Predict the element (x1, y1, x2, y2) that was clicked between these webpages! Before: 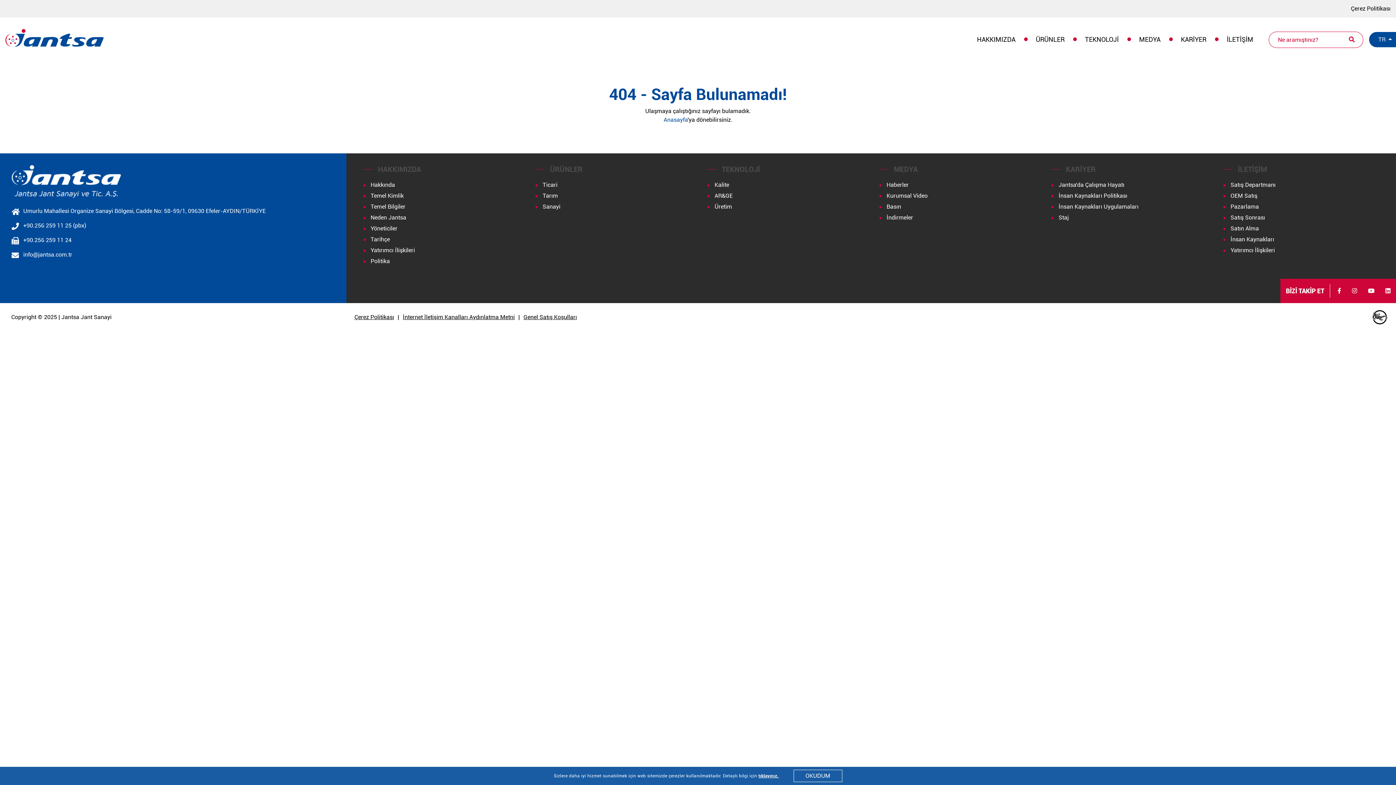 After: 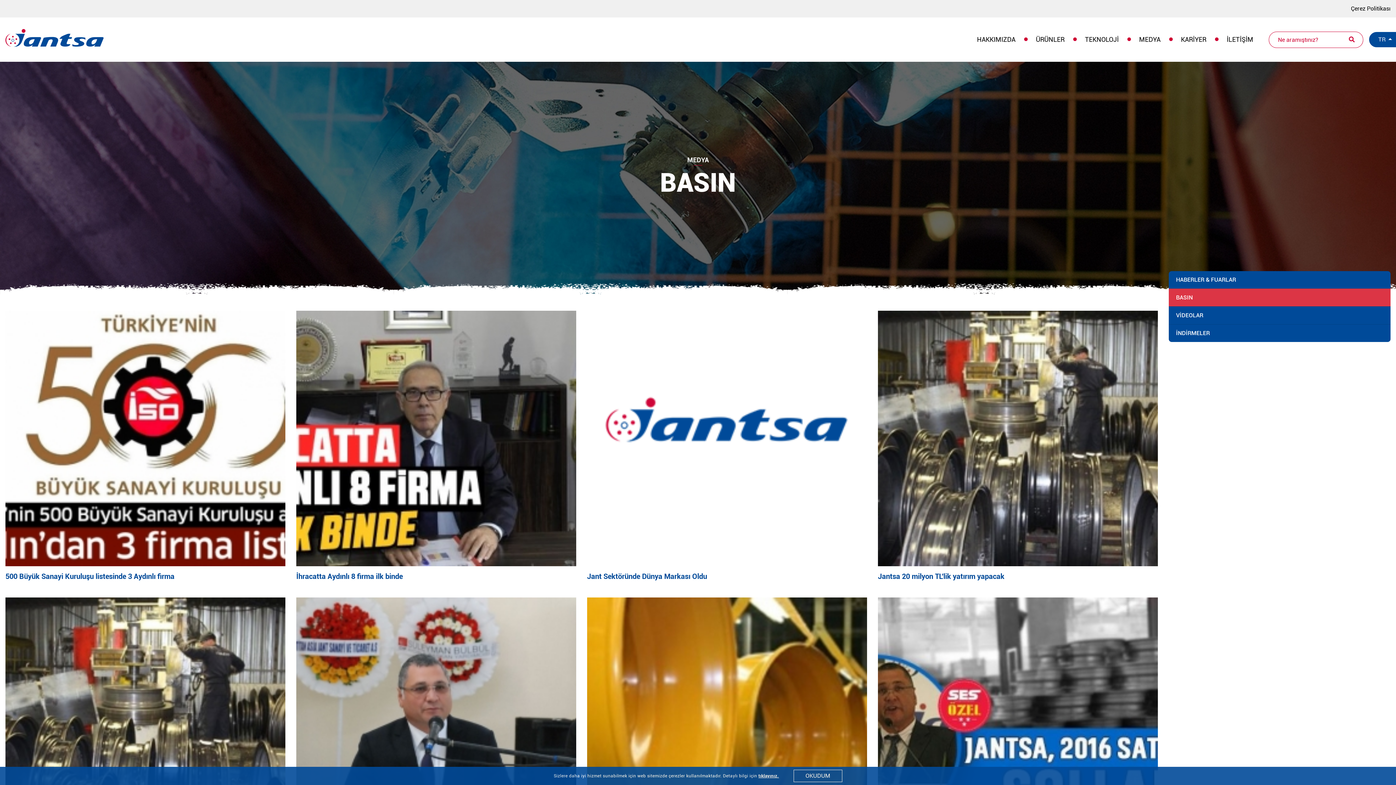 Action: label: Basın bbox: (879, 202, 901, 211)